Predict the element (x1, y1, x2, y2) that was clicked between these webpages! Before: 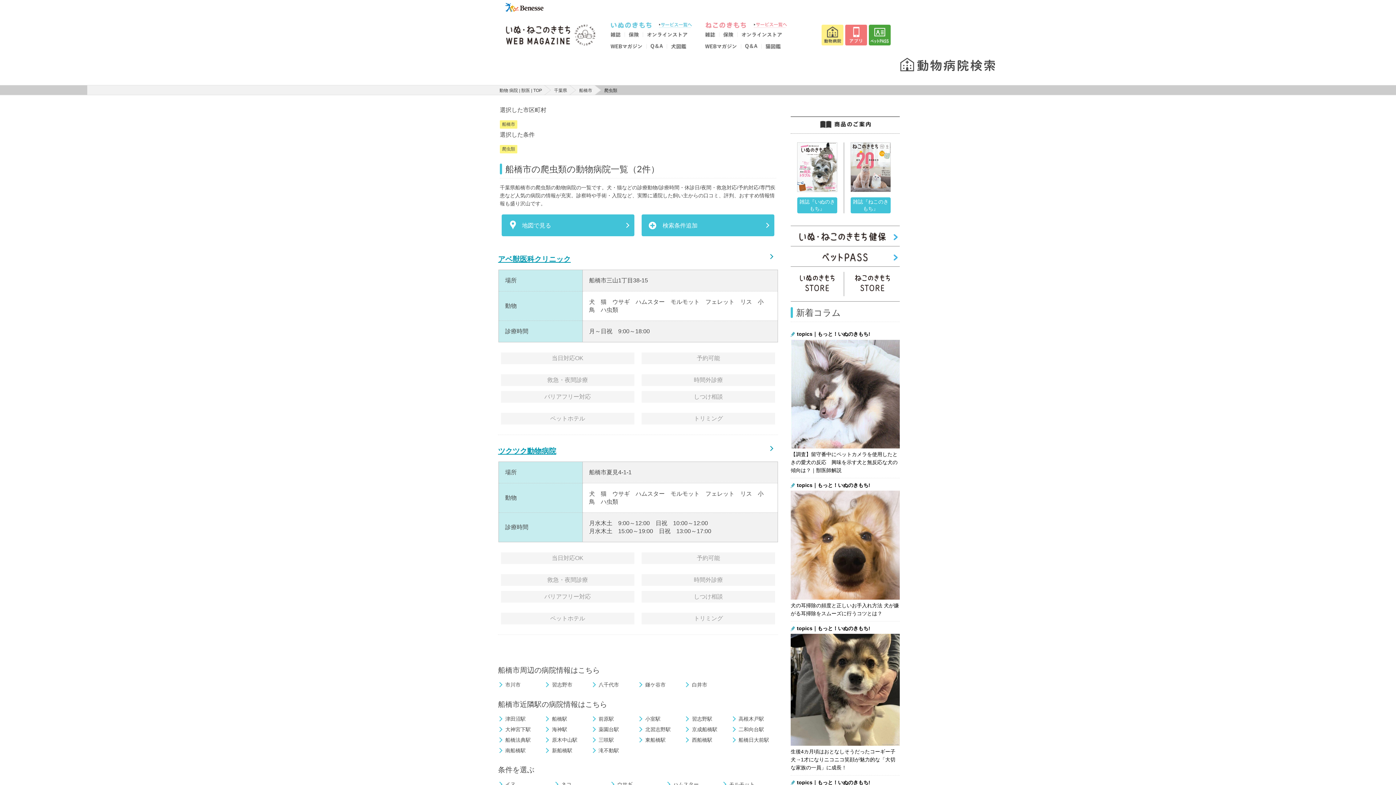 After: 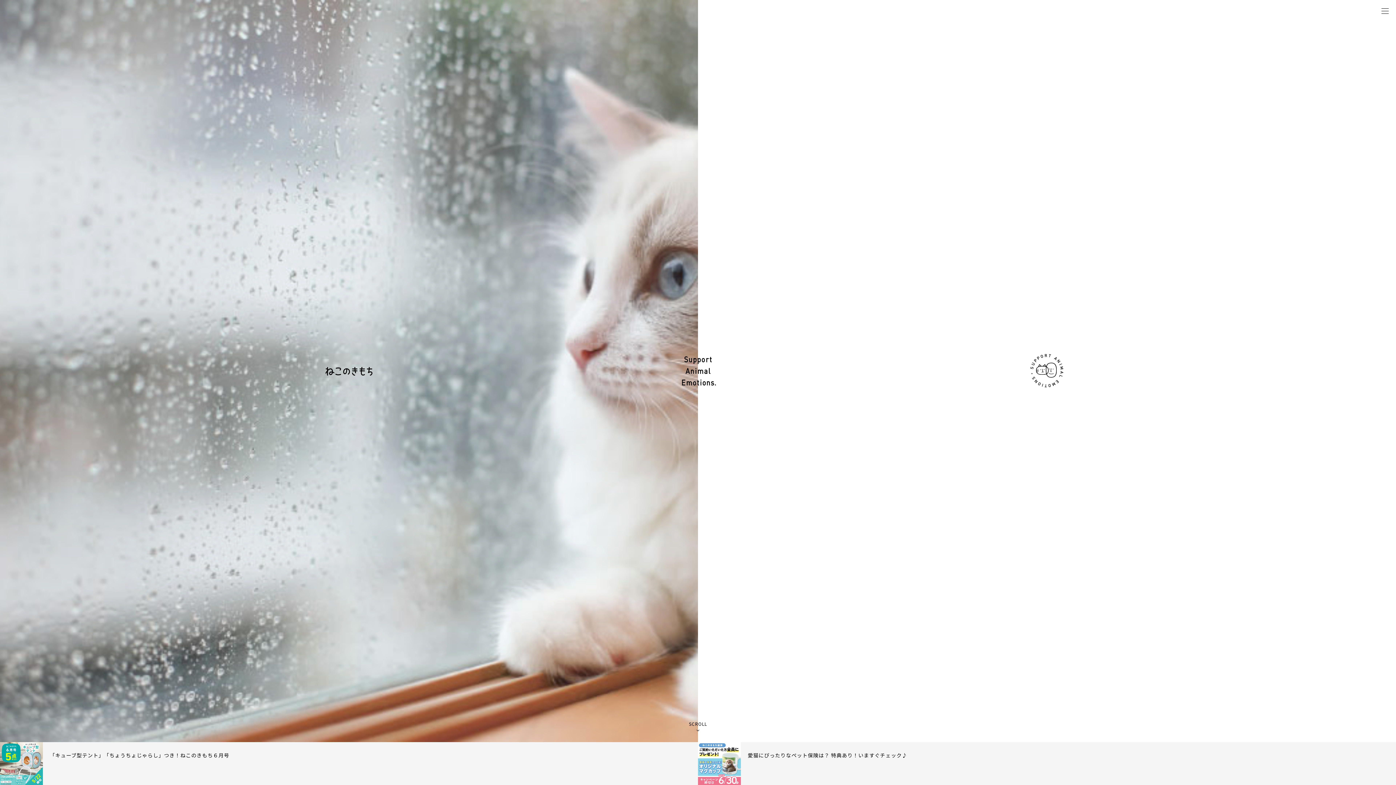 Action: bbox: (705, 24, 753, 28)